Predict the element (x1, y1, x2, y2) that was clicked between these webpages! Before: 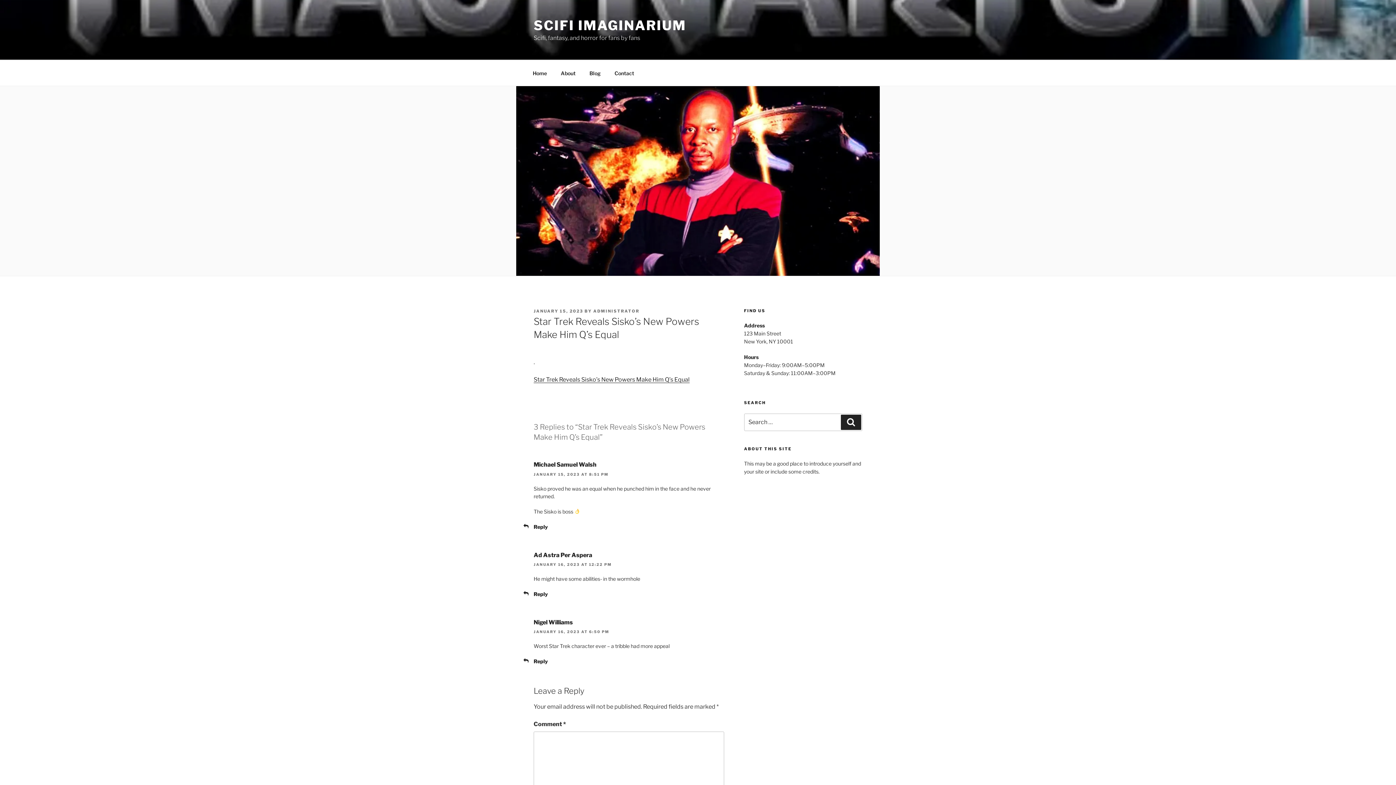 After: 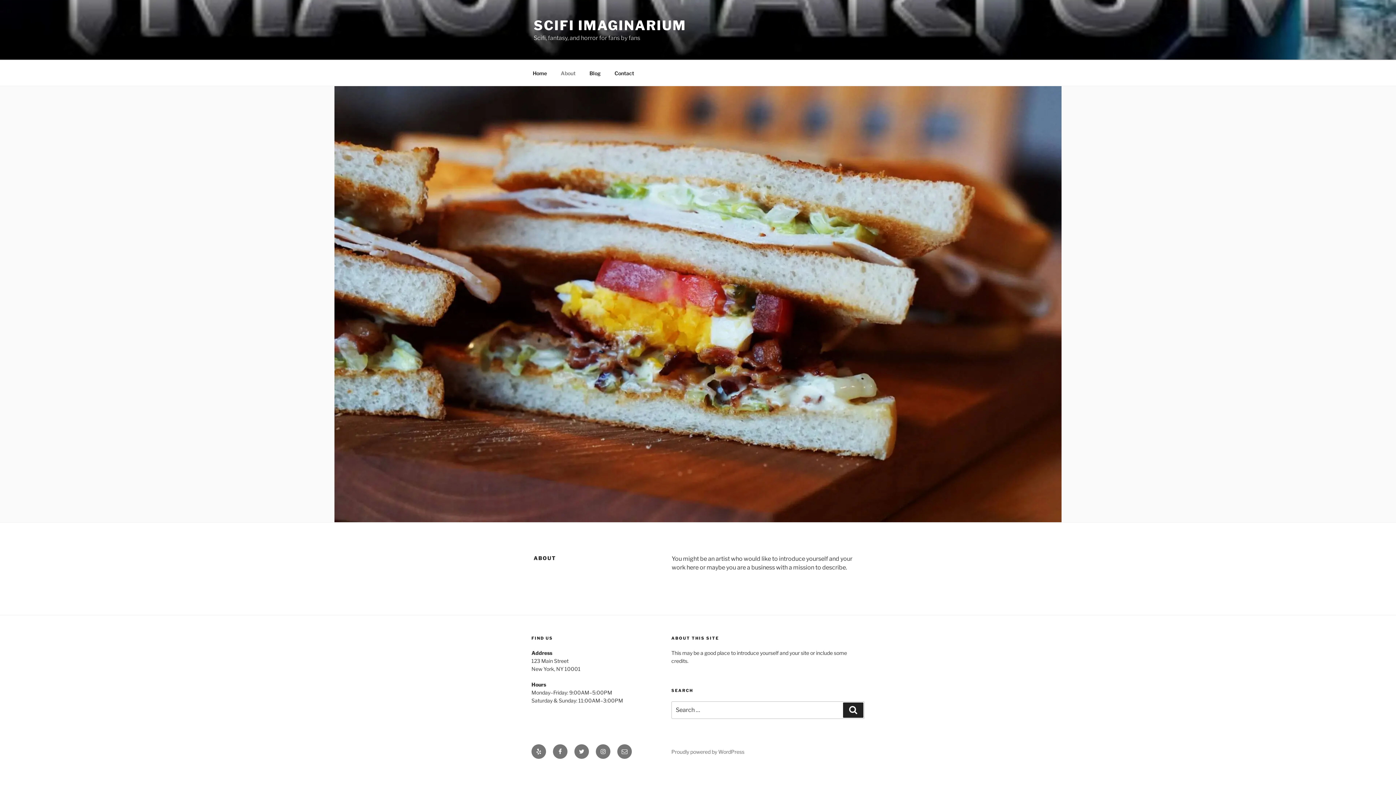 Action: bbox: (554, 64, 582, 82) label: About